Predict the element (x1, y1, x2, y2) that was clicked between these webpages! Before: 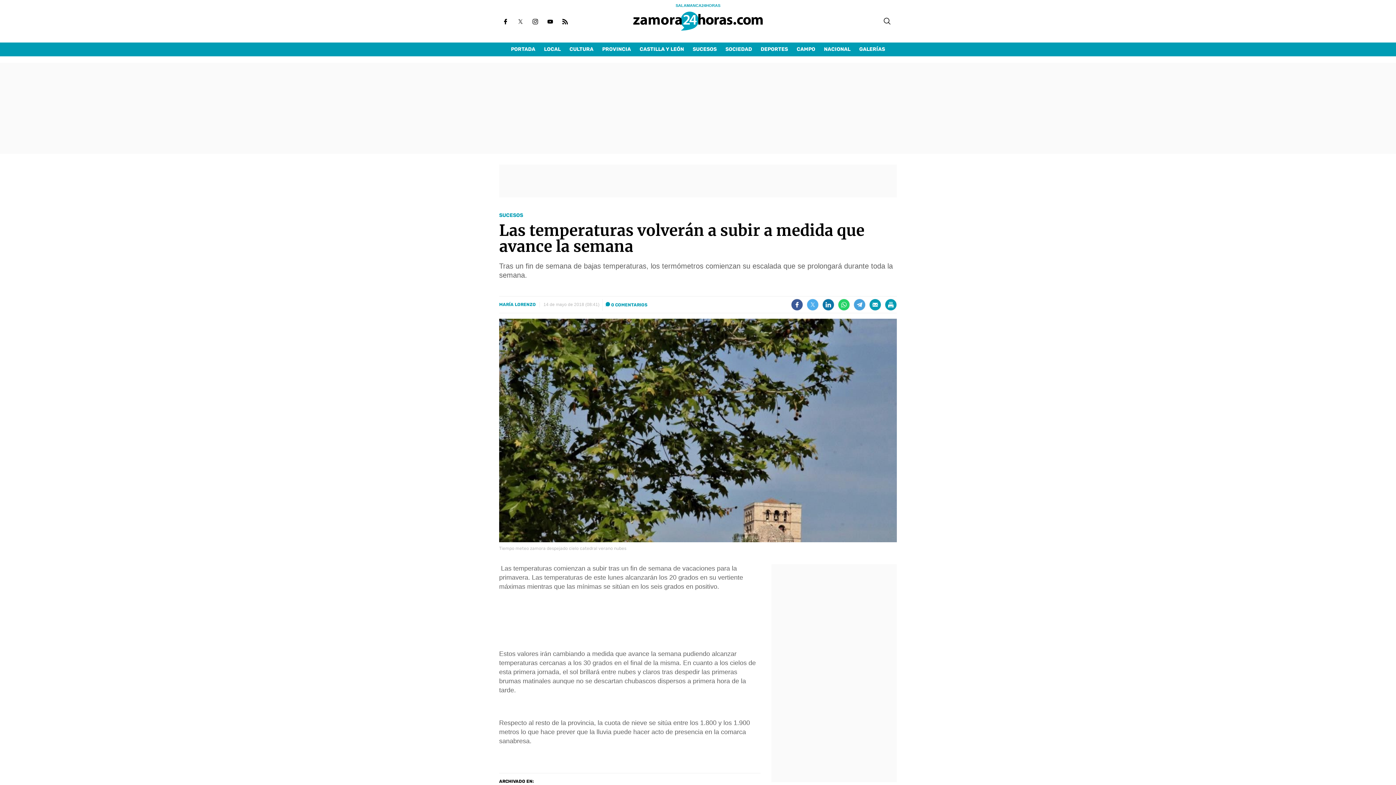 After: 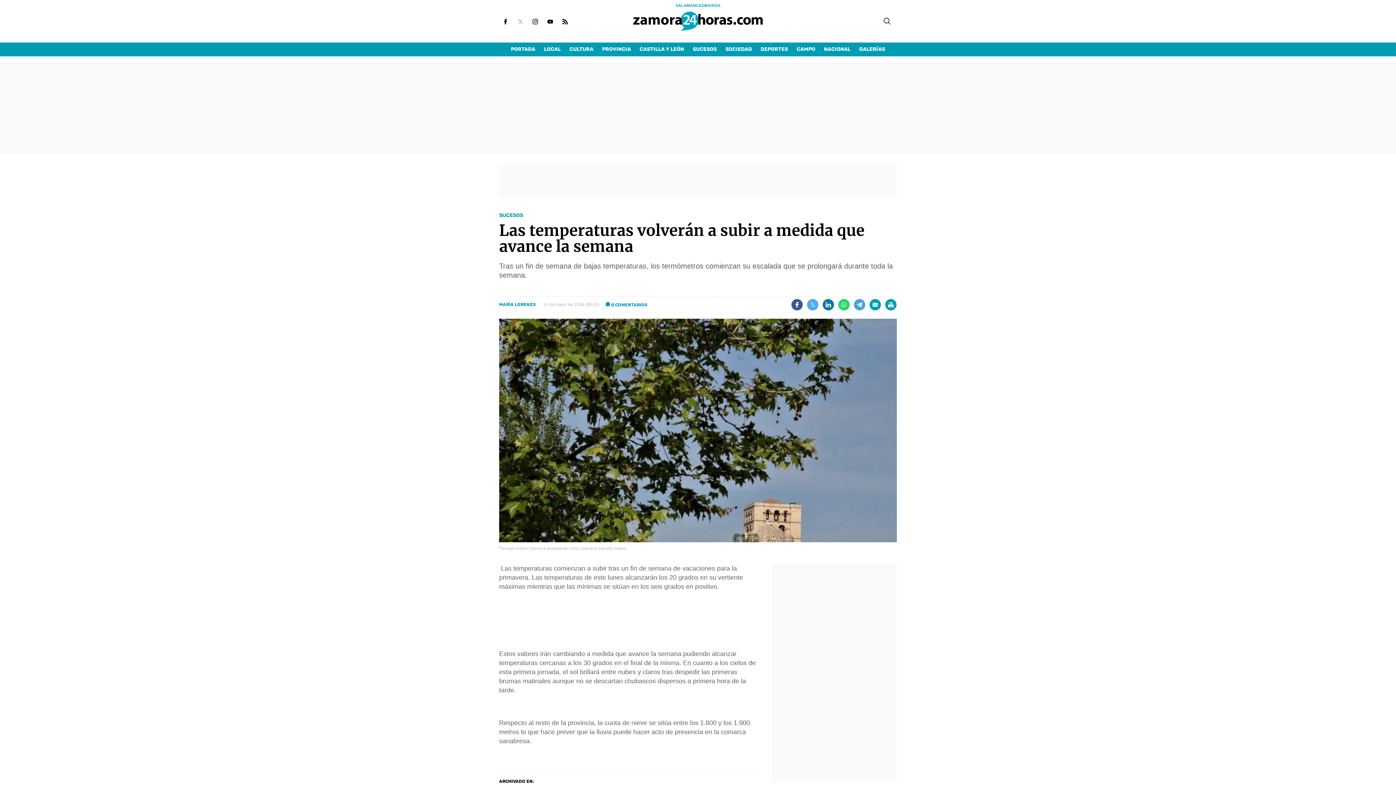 Action: bbox: (514, 16, 526, 27)